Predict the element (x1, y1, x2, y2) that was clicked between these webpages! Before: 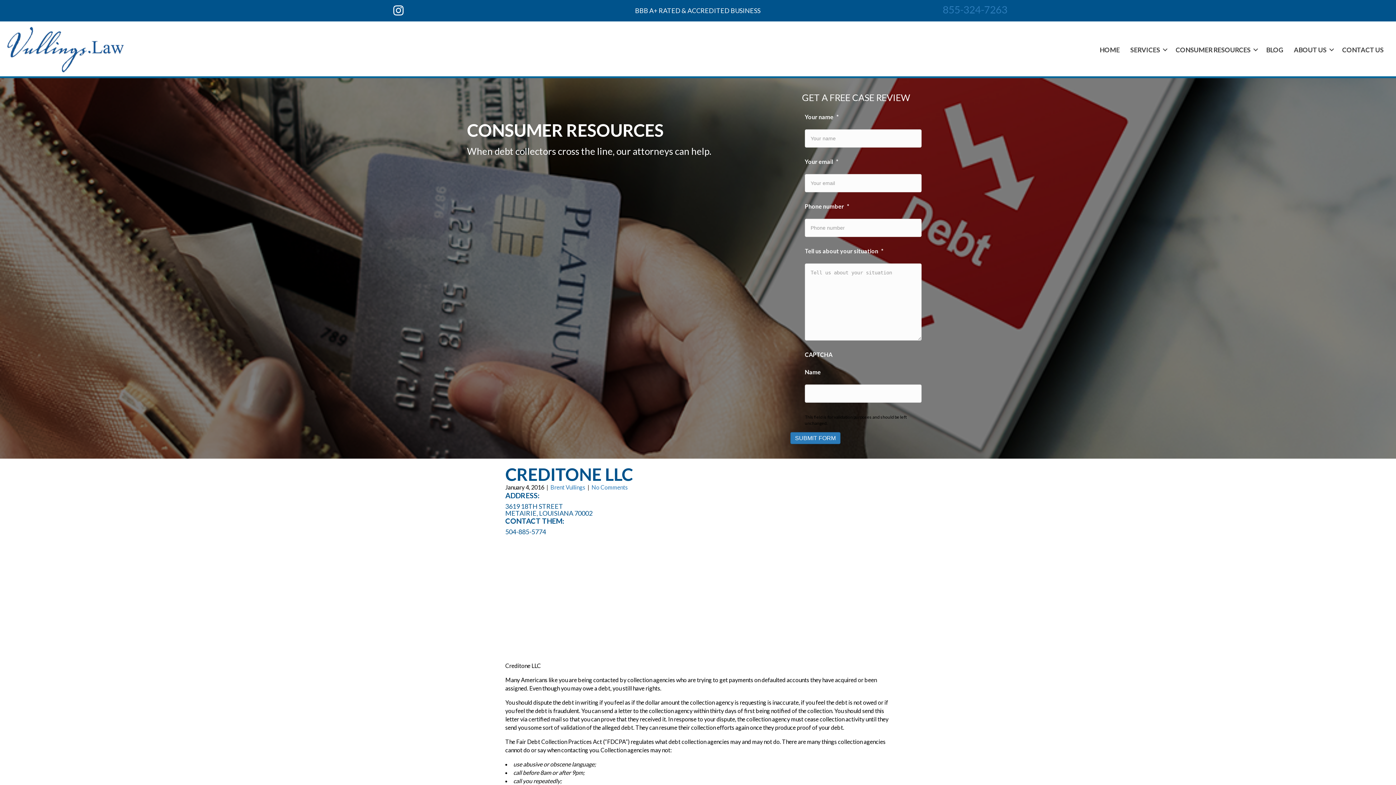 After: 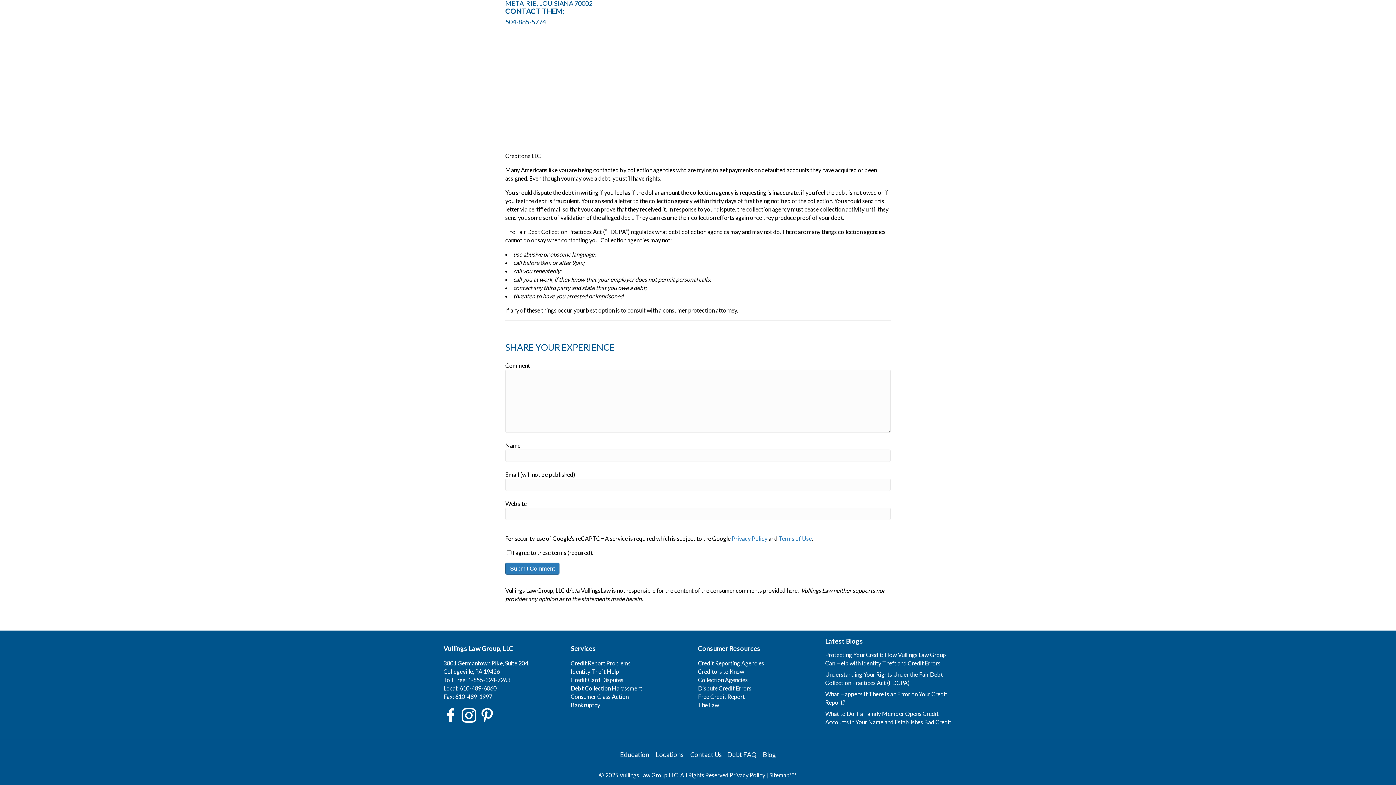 Action: label: No Comments bbox: (591, 484, 628, 490)